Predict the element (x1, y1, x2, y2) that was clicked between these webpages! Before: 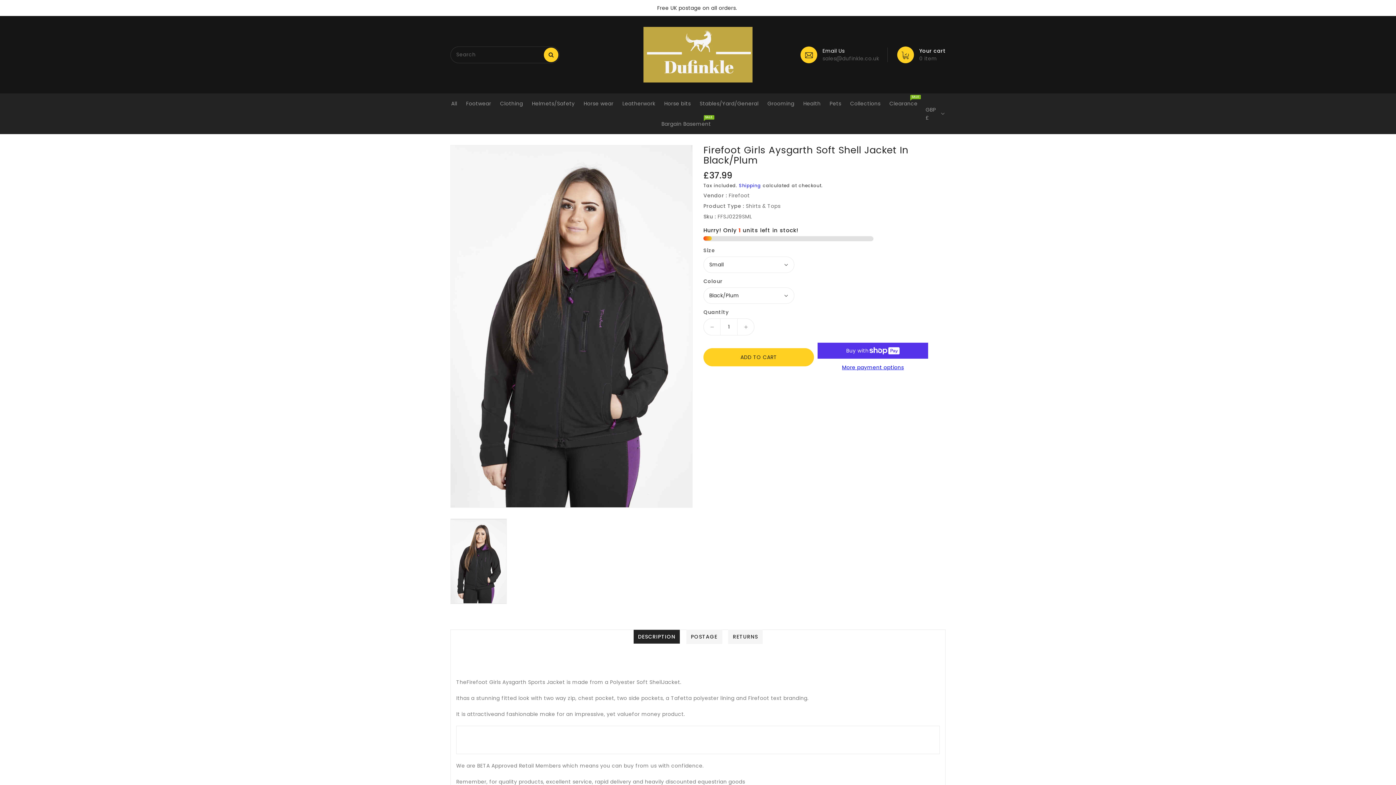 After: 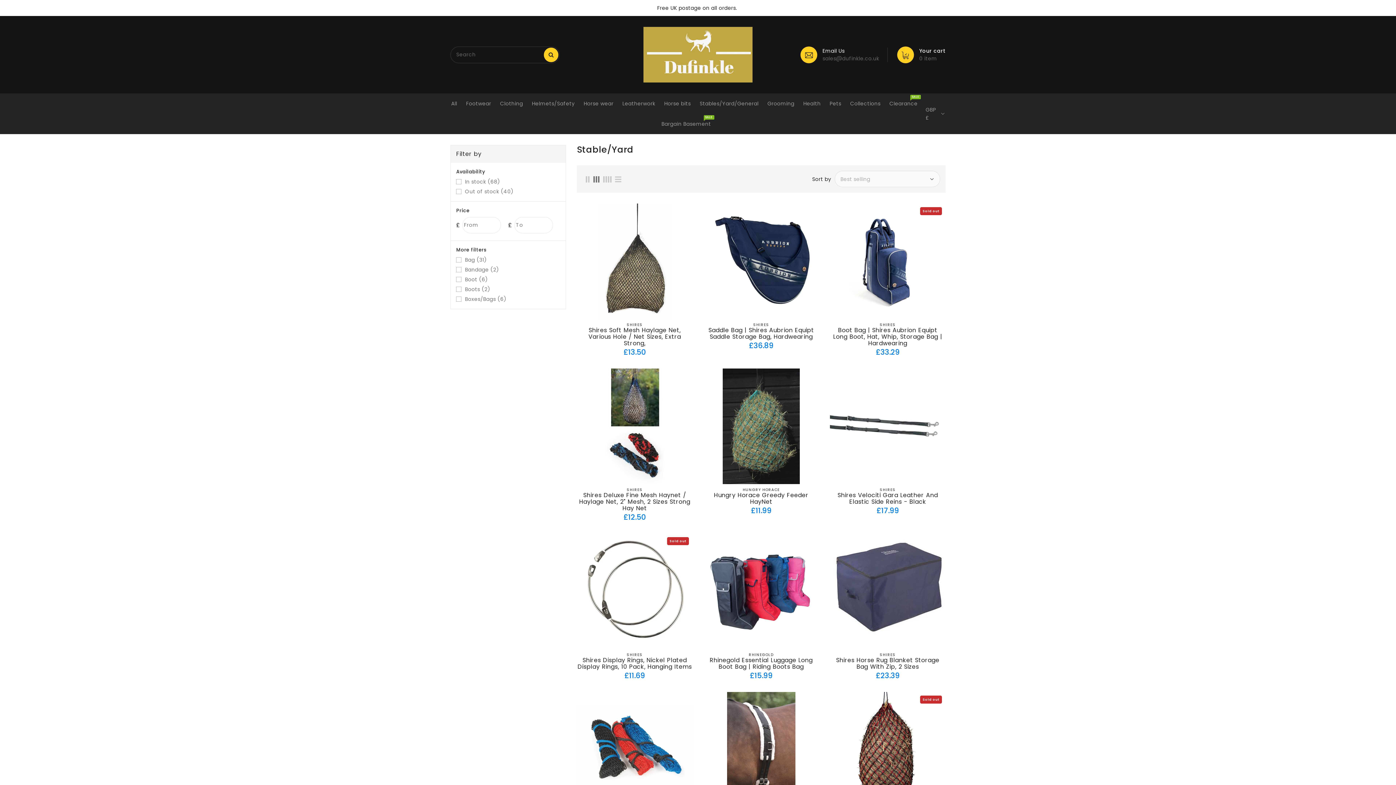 Action: bbox: (696, 93, 762, 113) label: Stables/Yard/General